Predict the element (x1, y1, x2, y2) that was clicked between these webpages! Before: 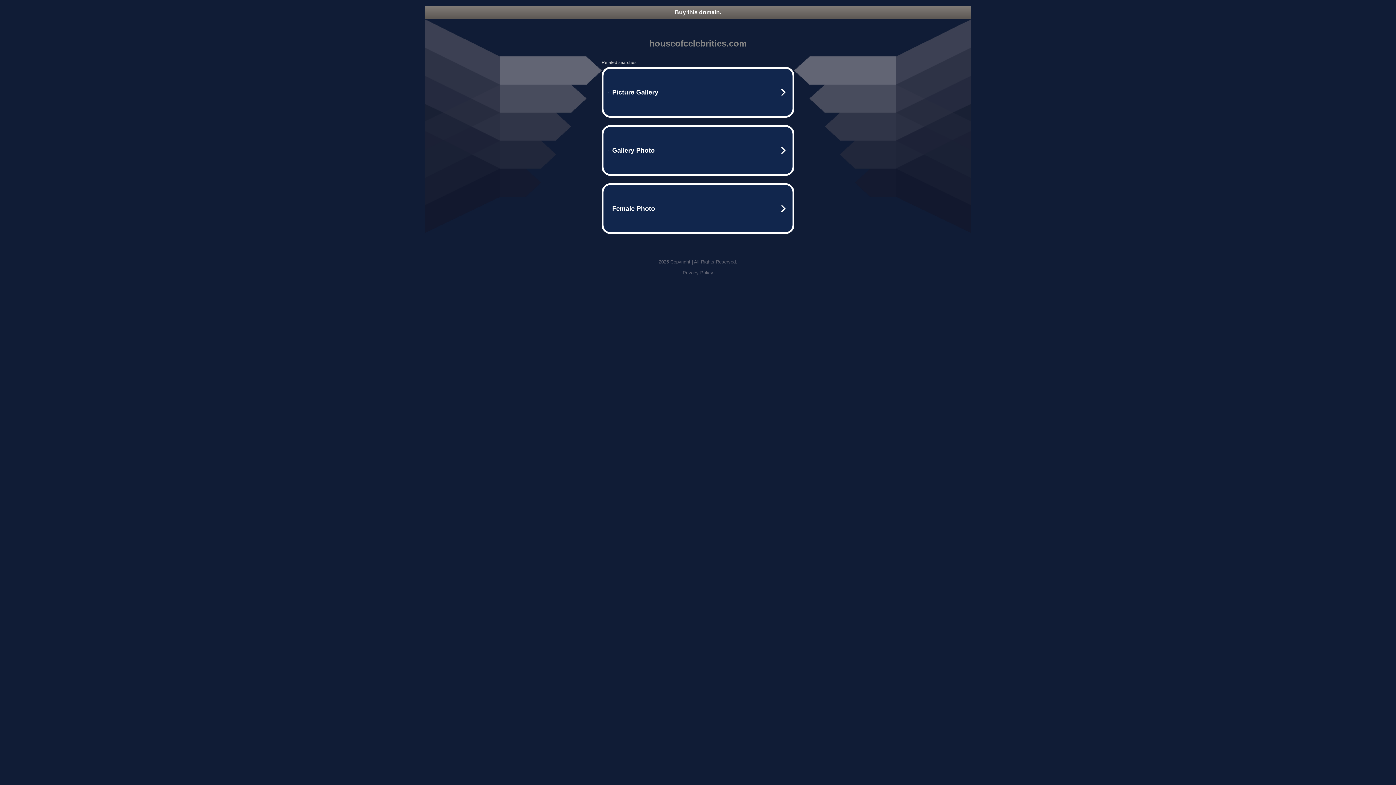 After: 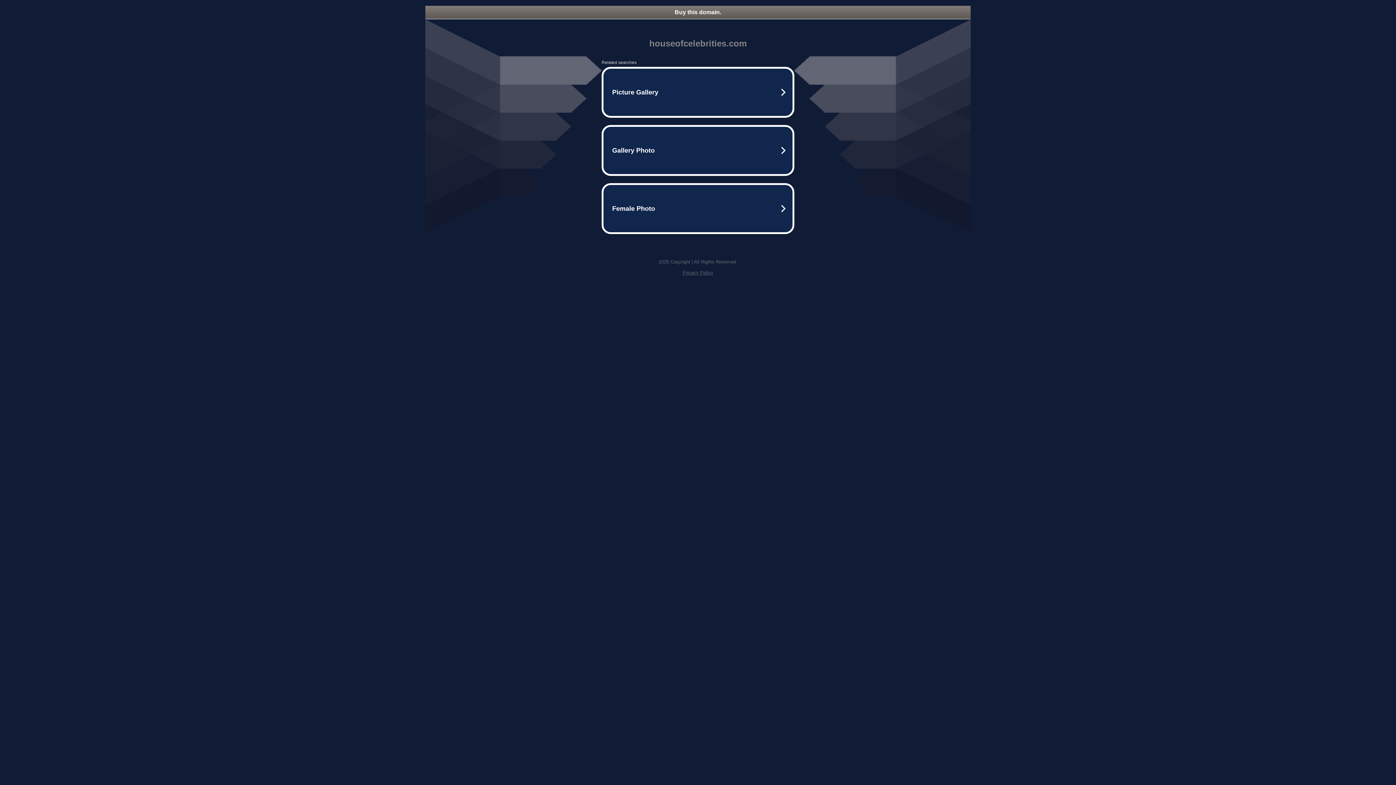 Action: bbox: (425, 5, 970, 18) label: Buy this domain.